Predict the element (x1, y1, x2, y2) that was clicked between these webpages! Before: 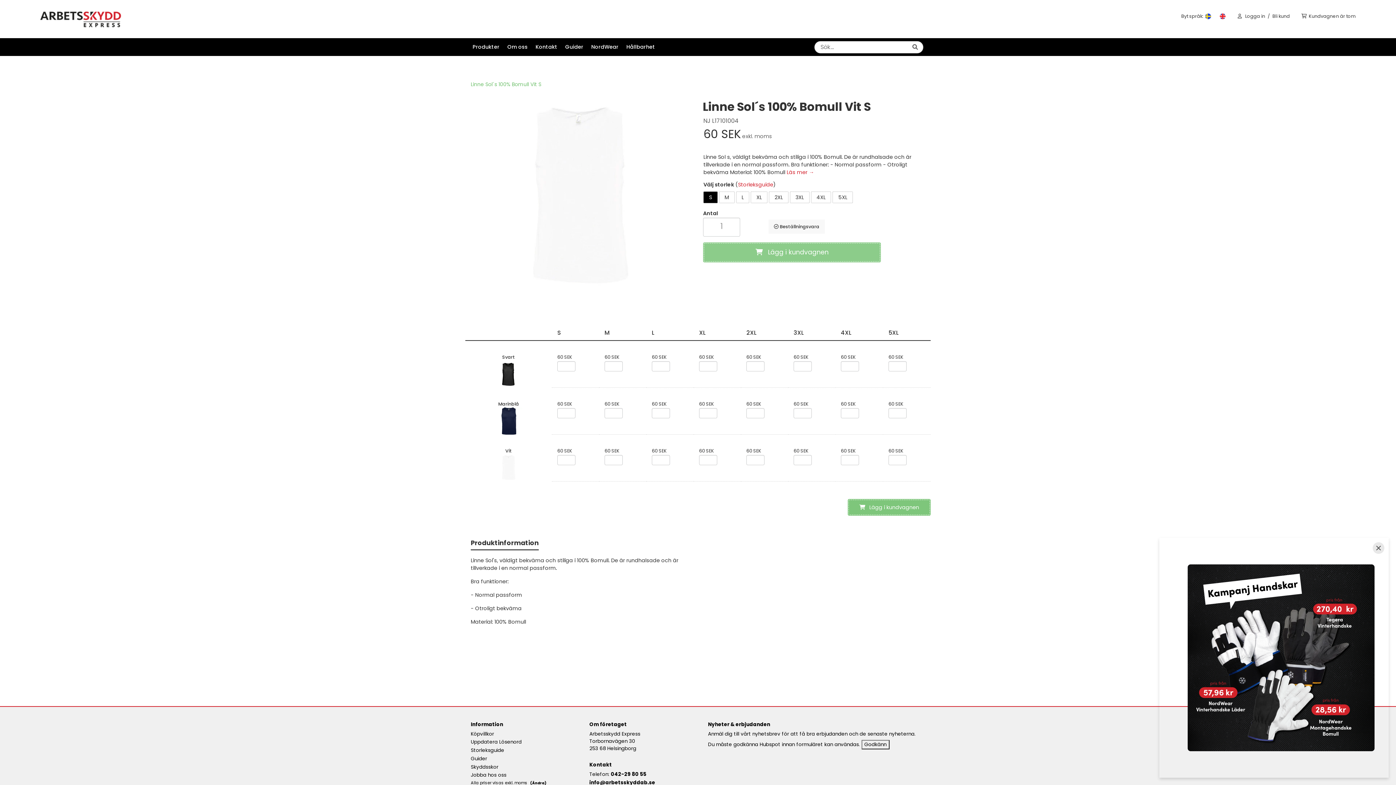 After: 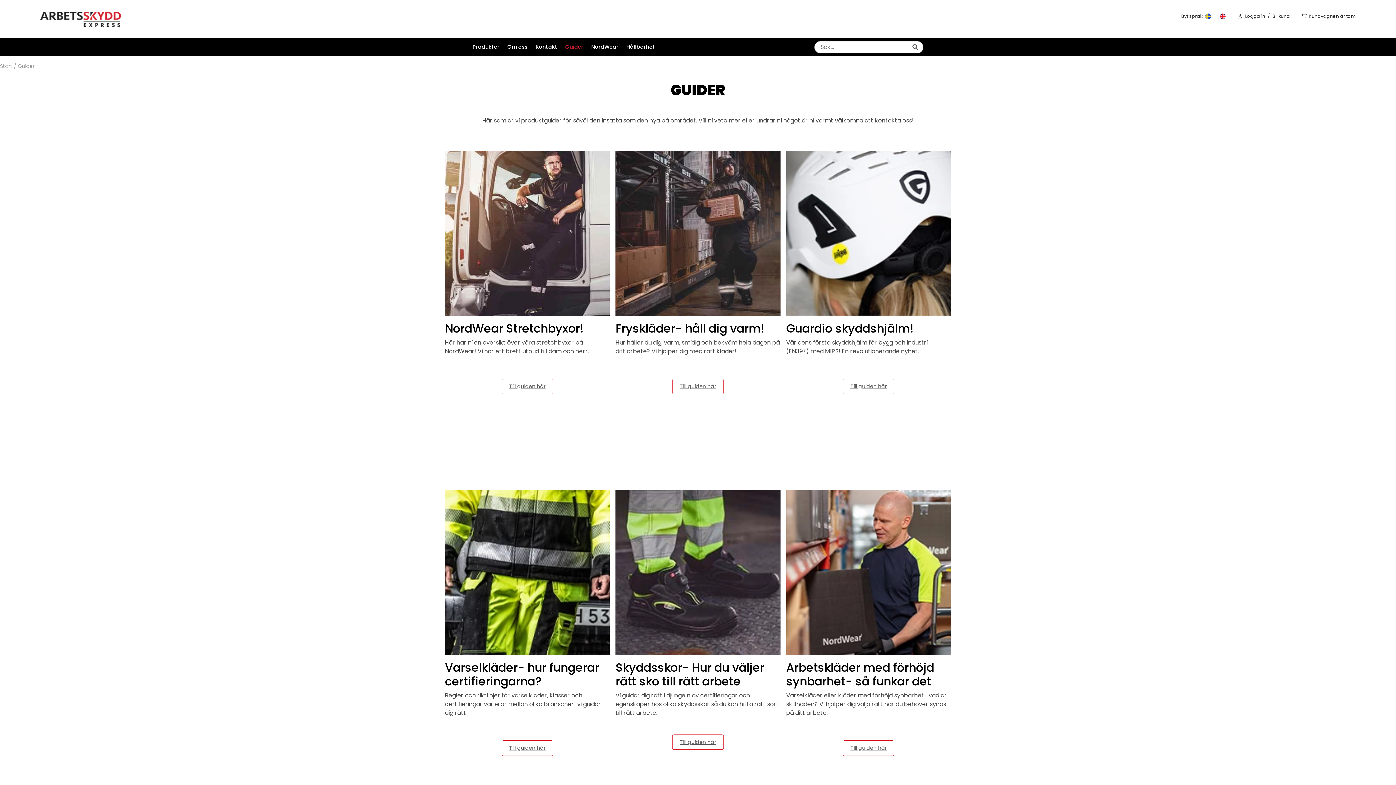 Action: label: Guider bbox: (470, 755, 487, 762)